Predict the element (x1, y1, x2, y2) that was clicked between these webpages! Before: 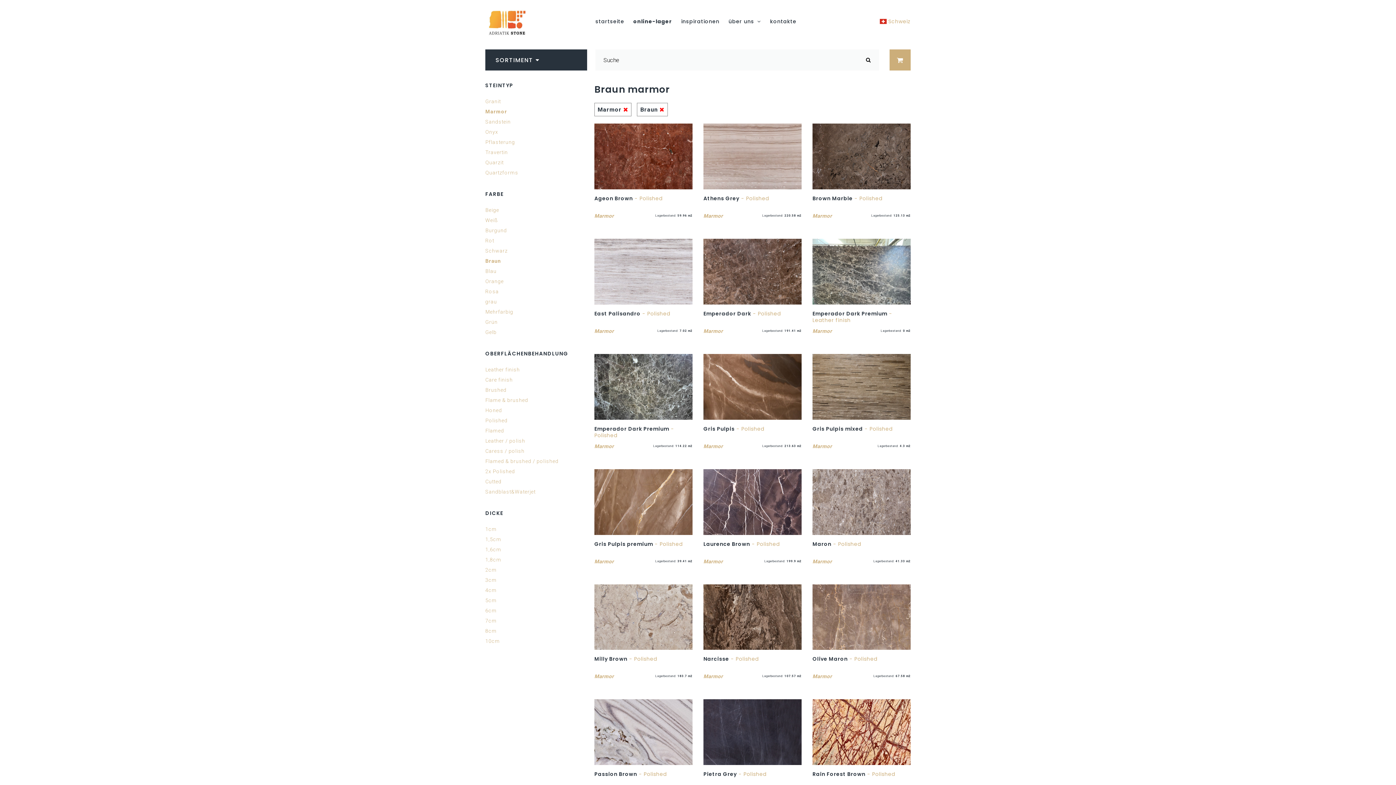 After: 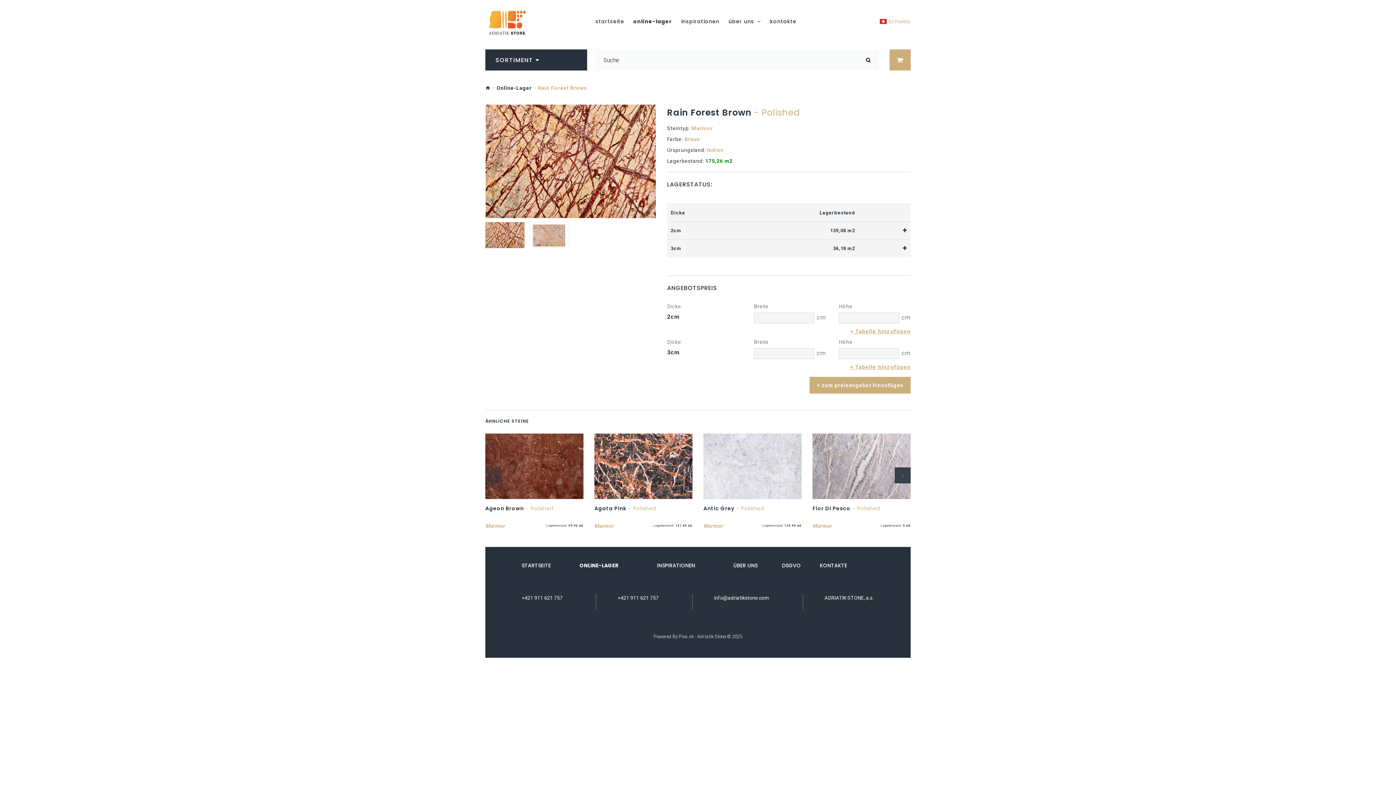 Action: label: Rain Forest Brown - Polished bbox: (812, 771, 895, 778)